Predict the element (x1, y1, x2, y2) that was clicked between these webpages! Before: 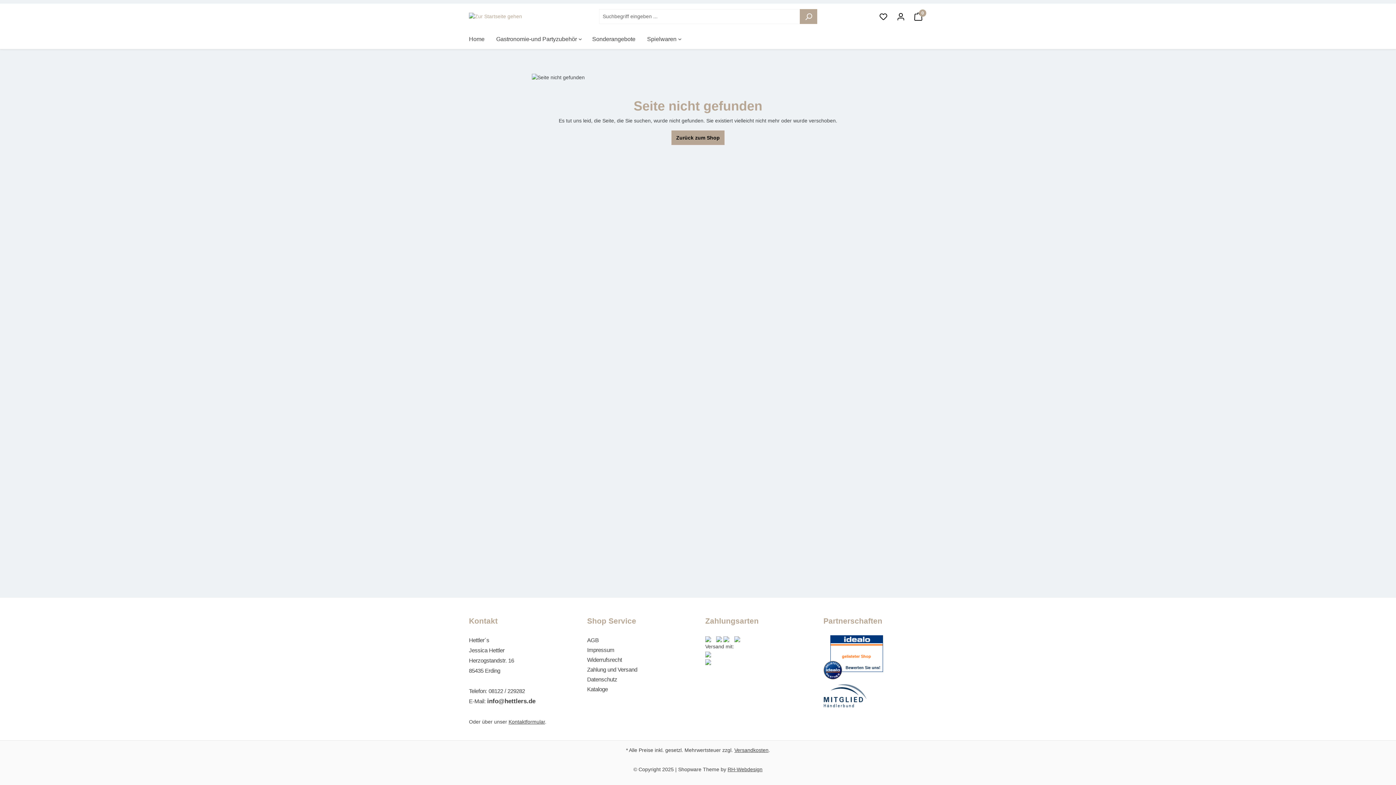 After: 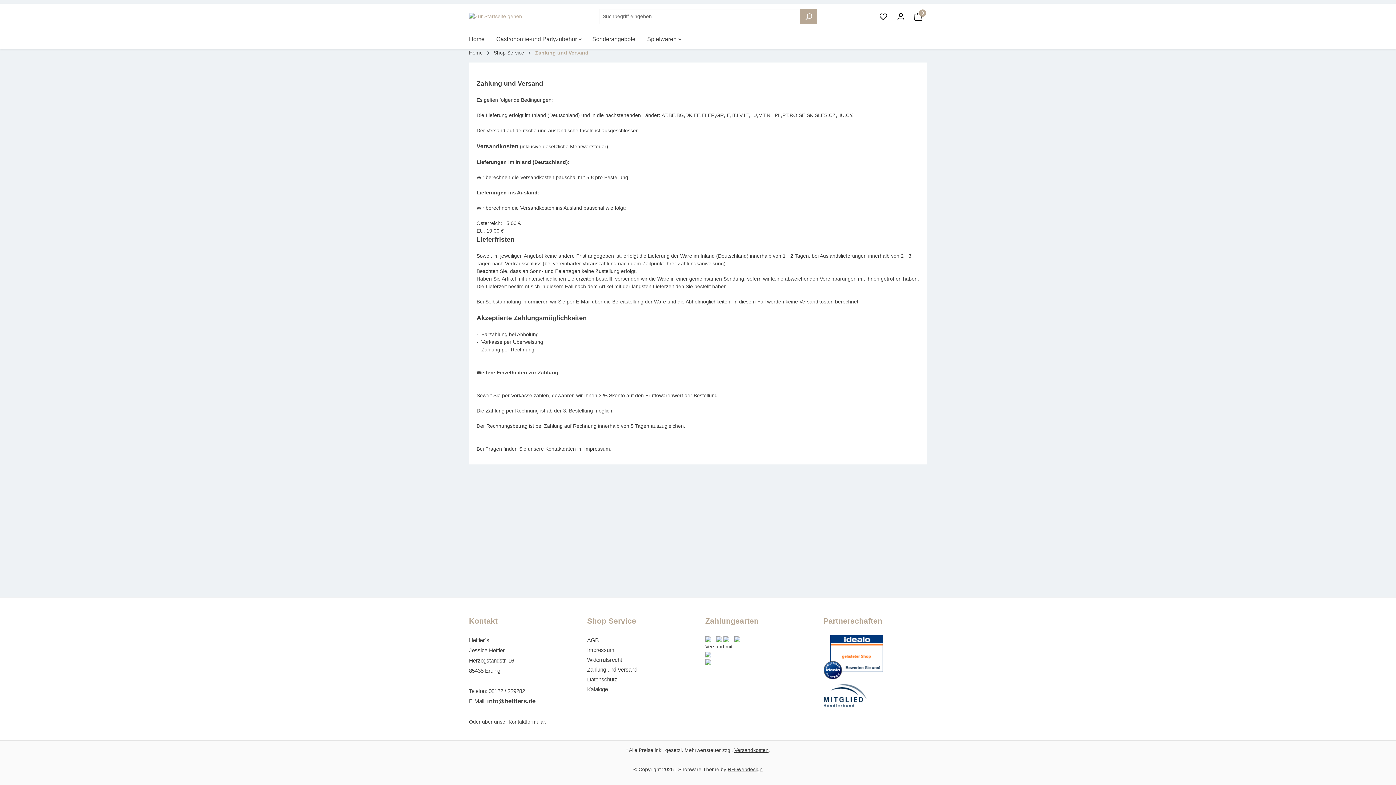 Action: bbox: (587, 666, 637, 673) label: Zahlung und Versand